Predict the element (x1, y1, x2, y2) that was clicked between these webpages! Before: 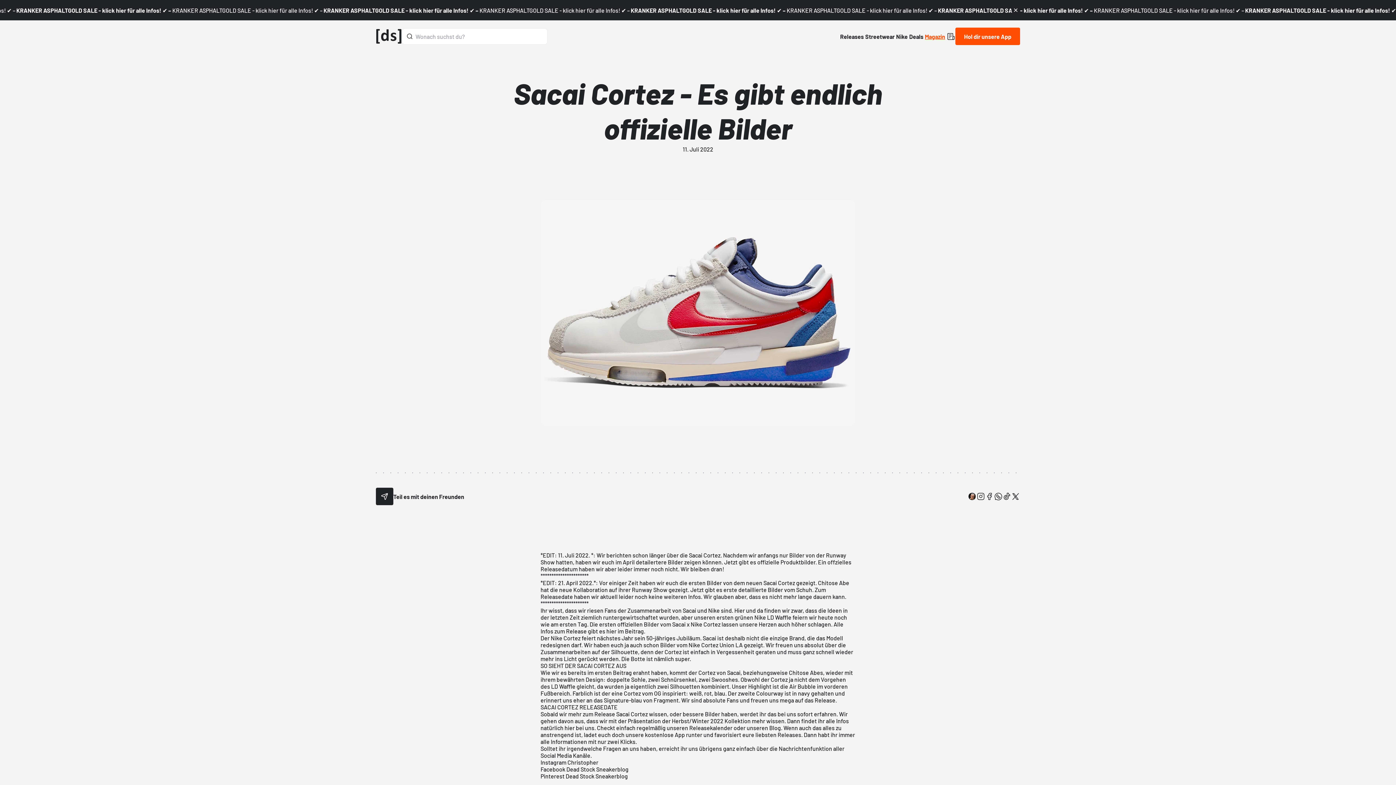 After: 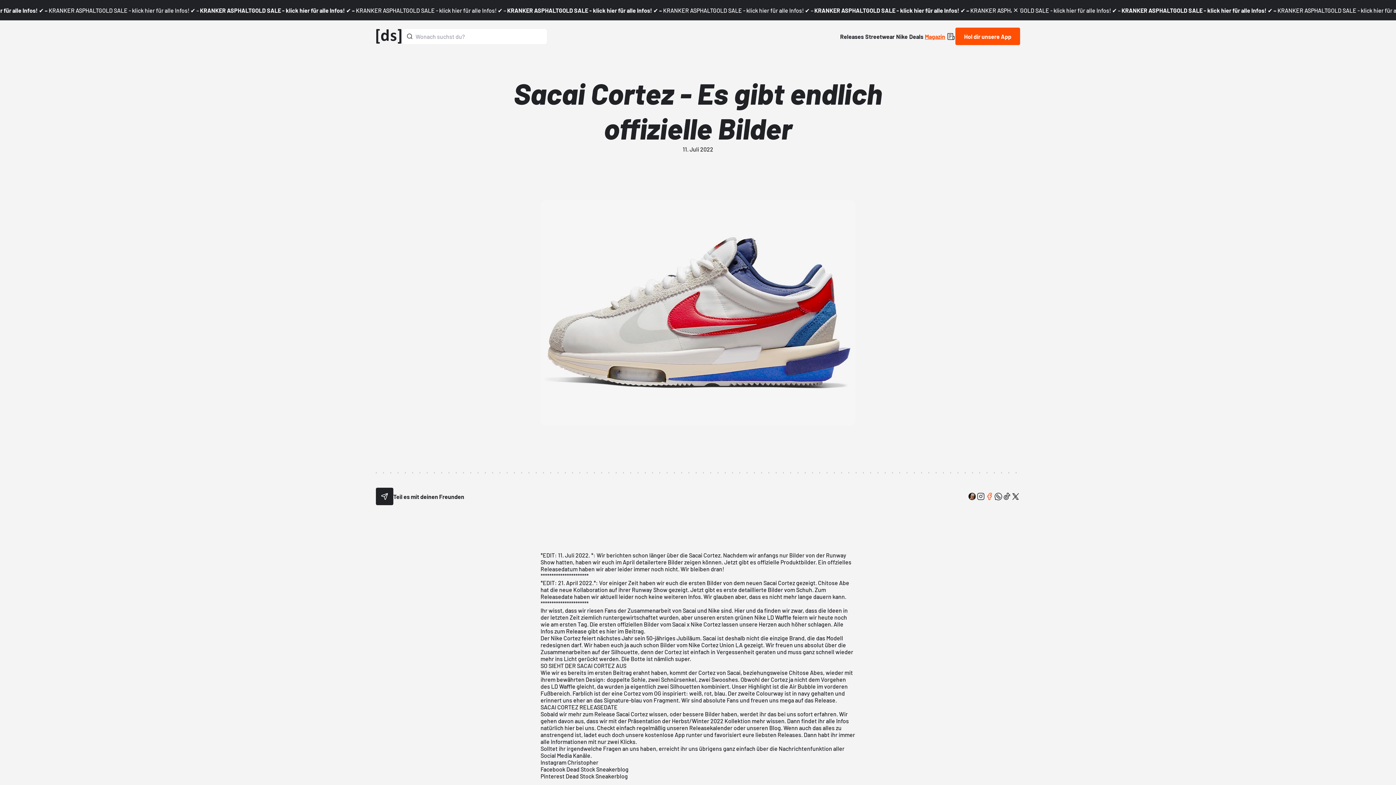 Action: bbox: (985, 492, 994, 501) label: button-social-facebook